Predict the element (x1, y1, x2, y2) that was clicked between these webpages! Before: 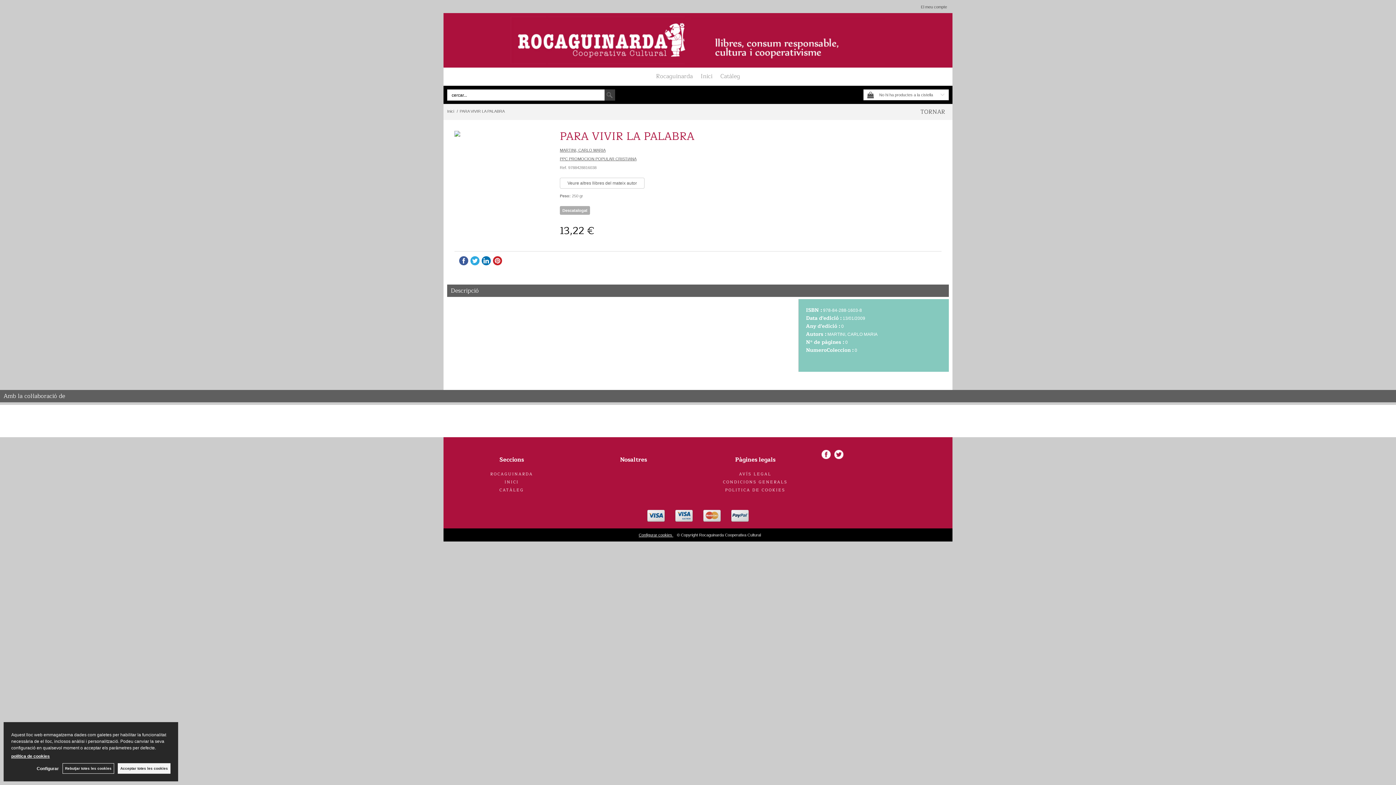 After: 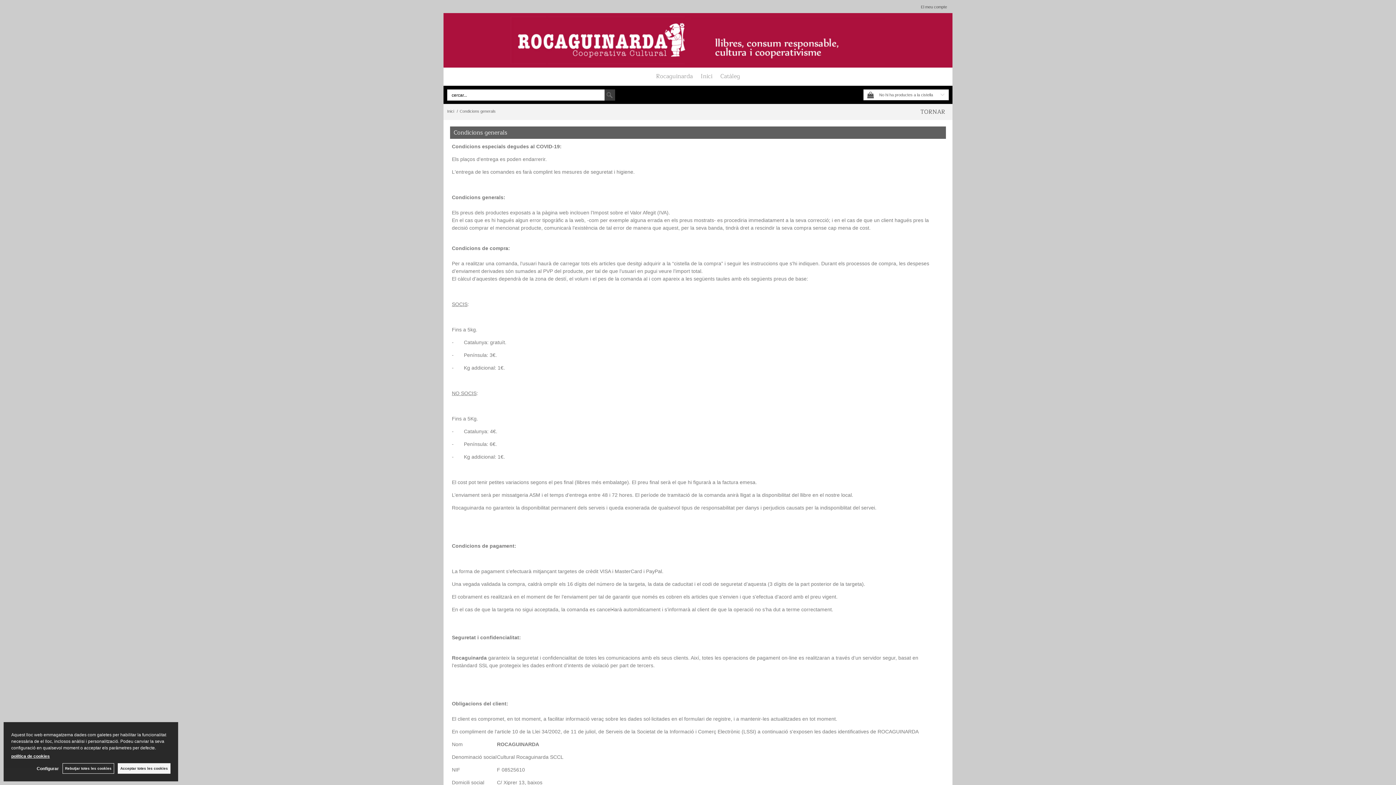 Action: label: CONDICIONS GENERALS bbox: (723, 478, 787, 485)